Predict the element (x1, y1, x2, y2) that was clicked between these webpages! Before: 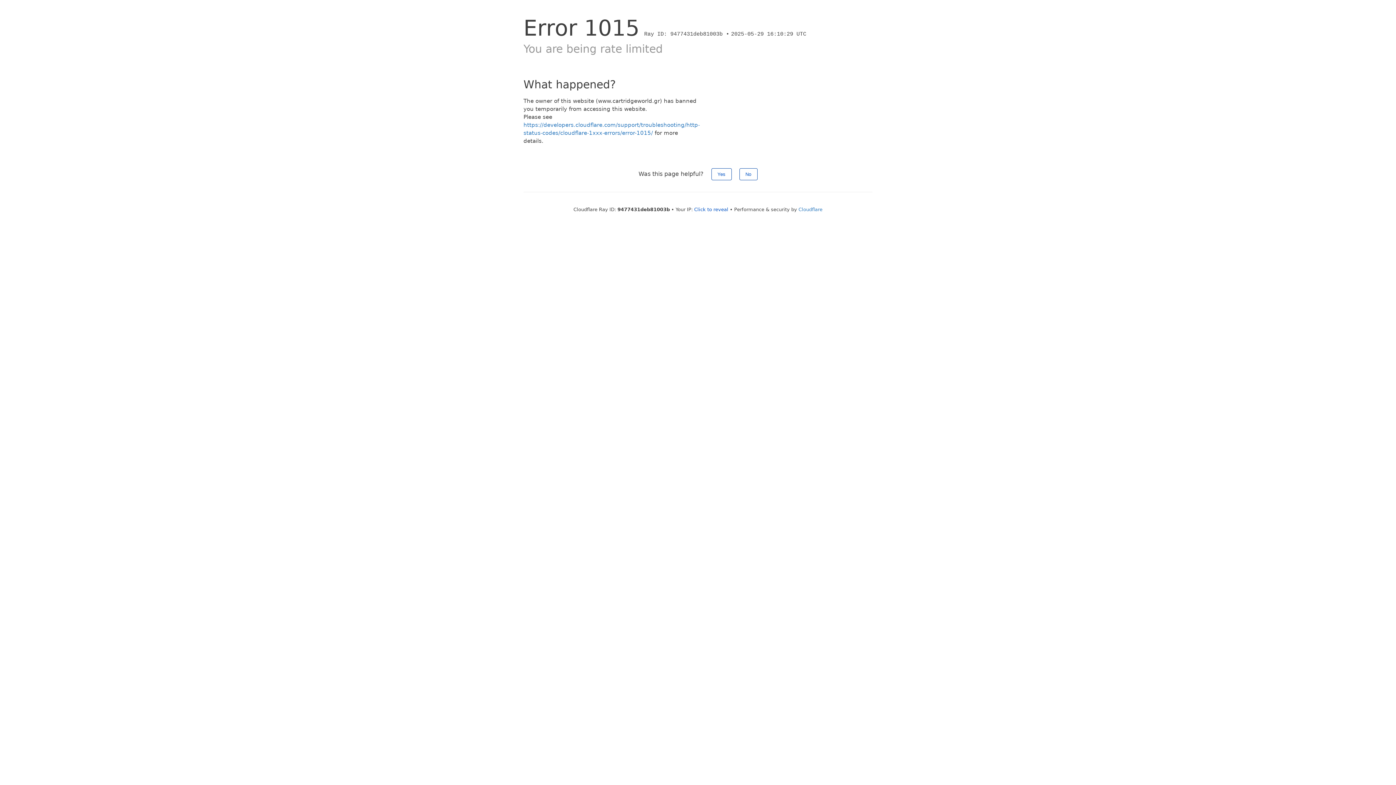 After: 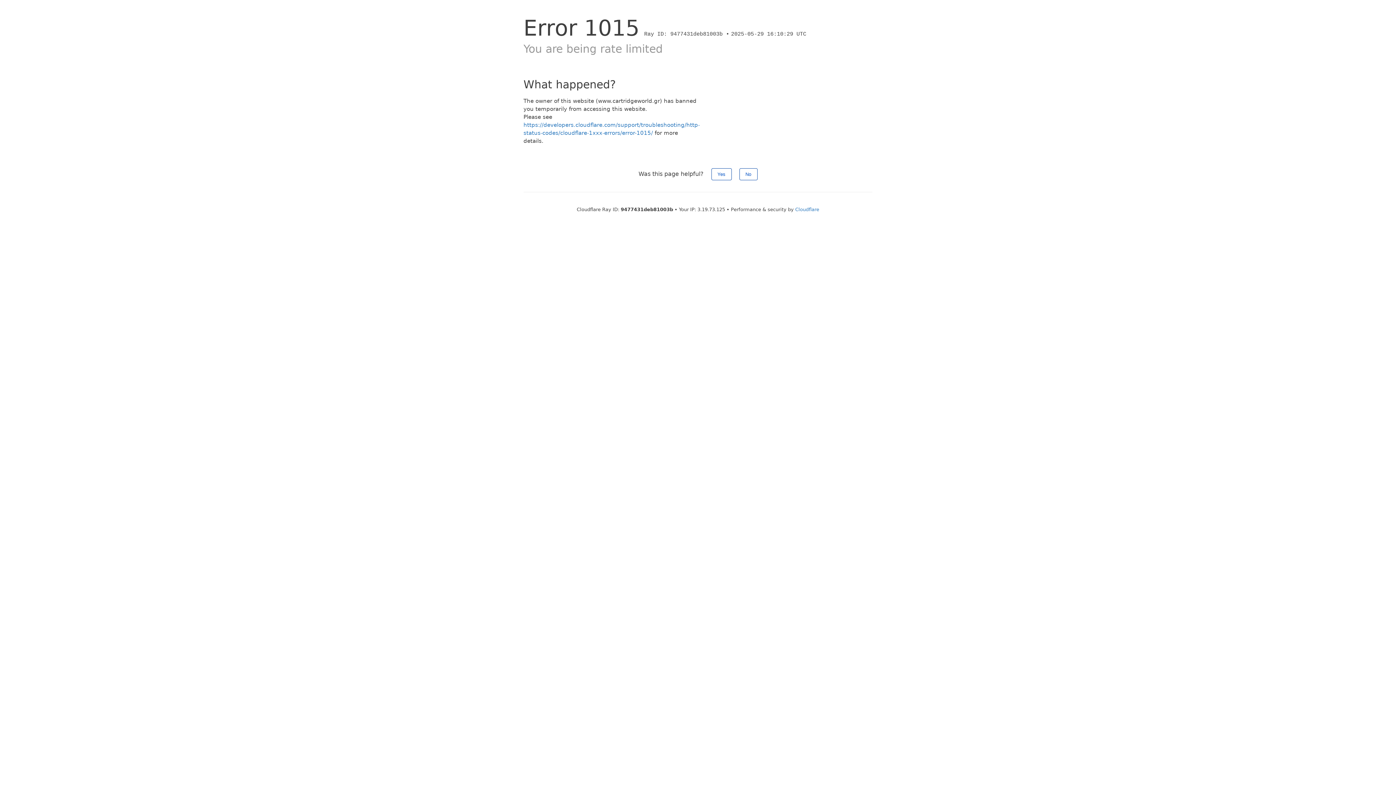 Action: label: Click to reveal bbox: (694, 206, 728, 212)